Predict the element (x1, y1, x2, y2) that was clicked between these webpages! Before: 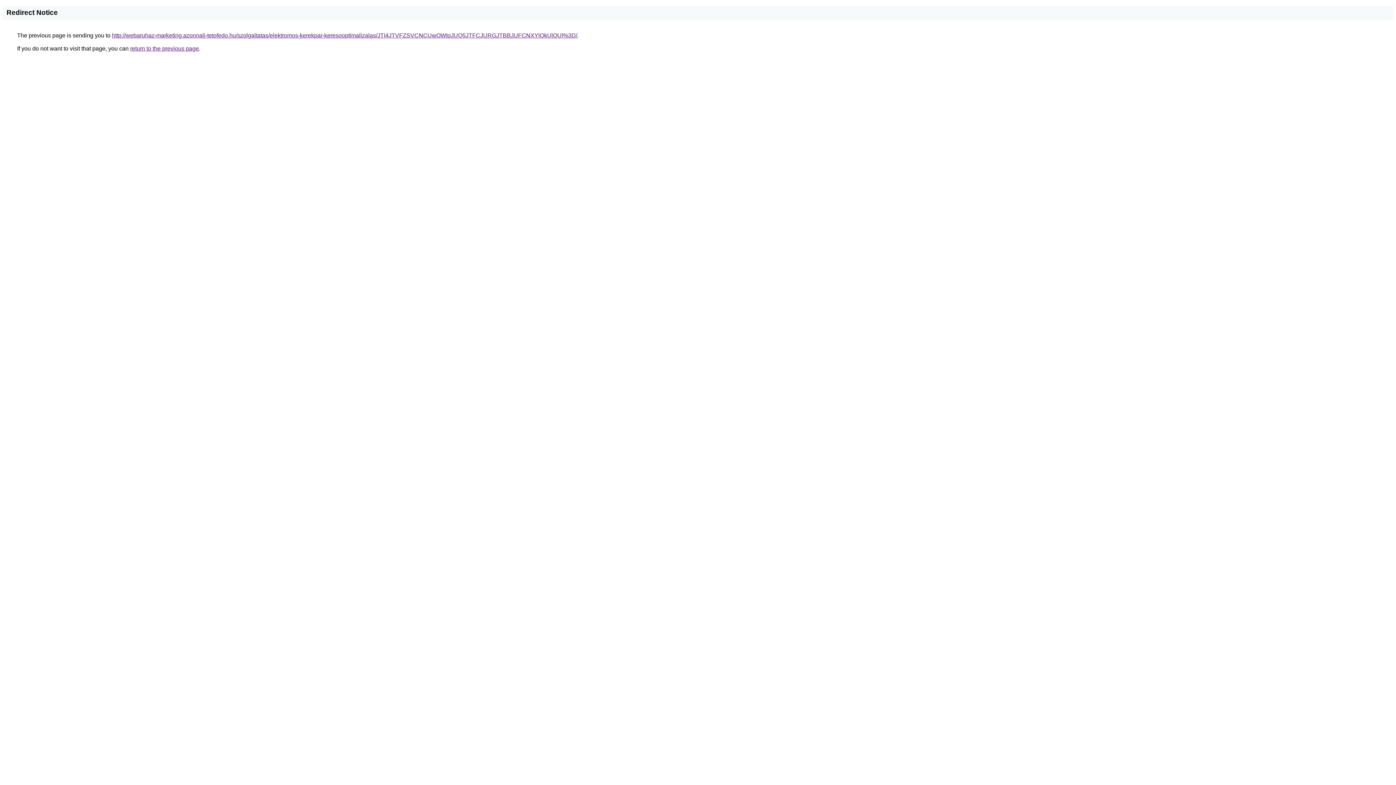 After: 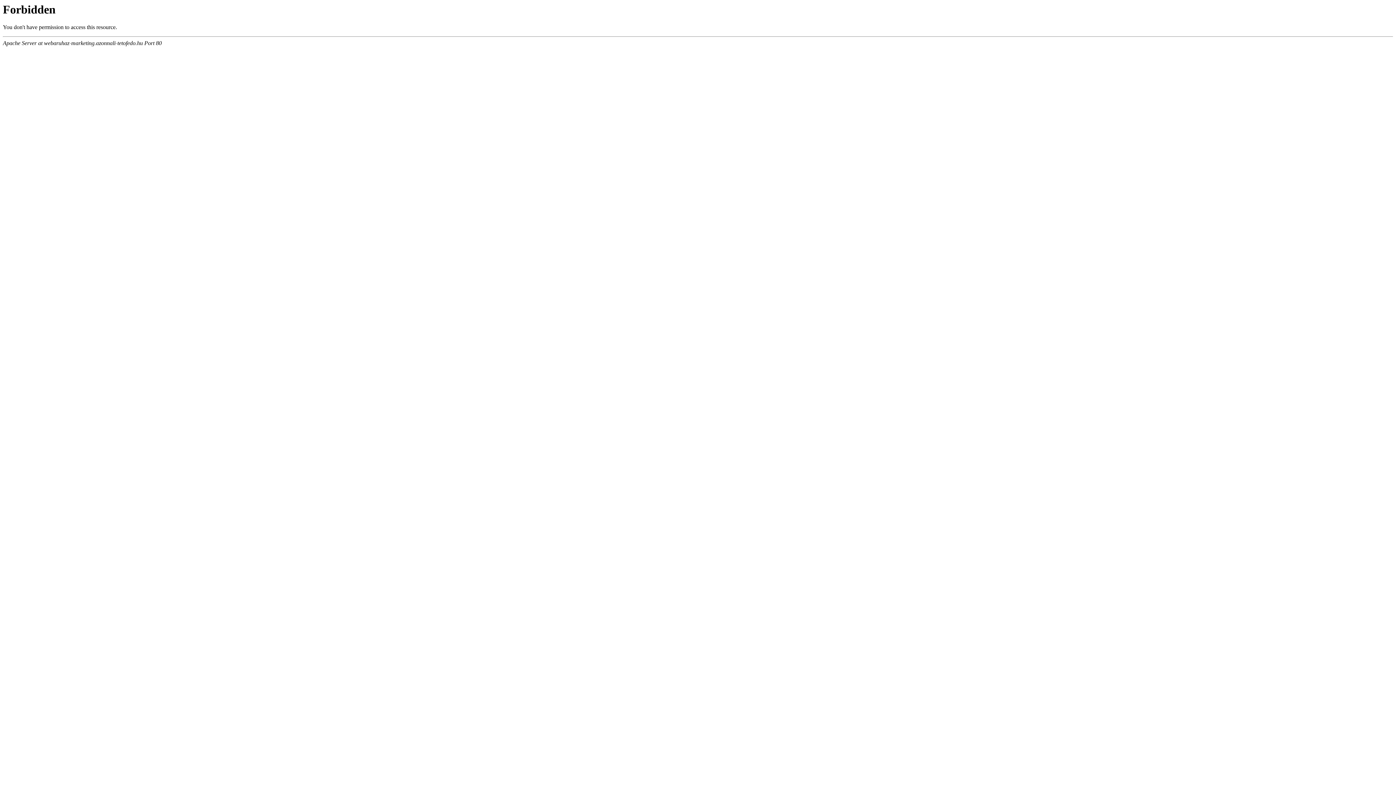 Action: label: http://webaruhaz-marketing.azonnali-tetofedo.hu/szolgaltatas/elektromos-kerekpar-keresooptimalizalas/JTI4JTVFZSVCNCUwOWtoJUQ5JTFCJURGJTBBJUFCNXYlQkUlQUI%3D/ bbox: (112, 32, 577, 38)